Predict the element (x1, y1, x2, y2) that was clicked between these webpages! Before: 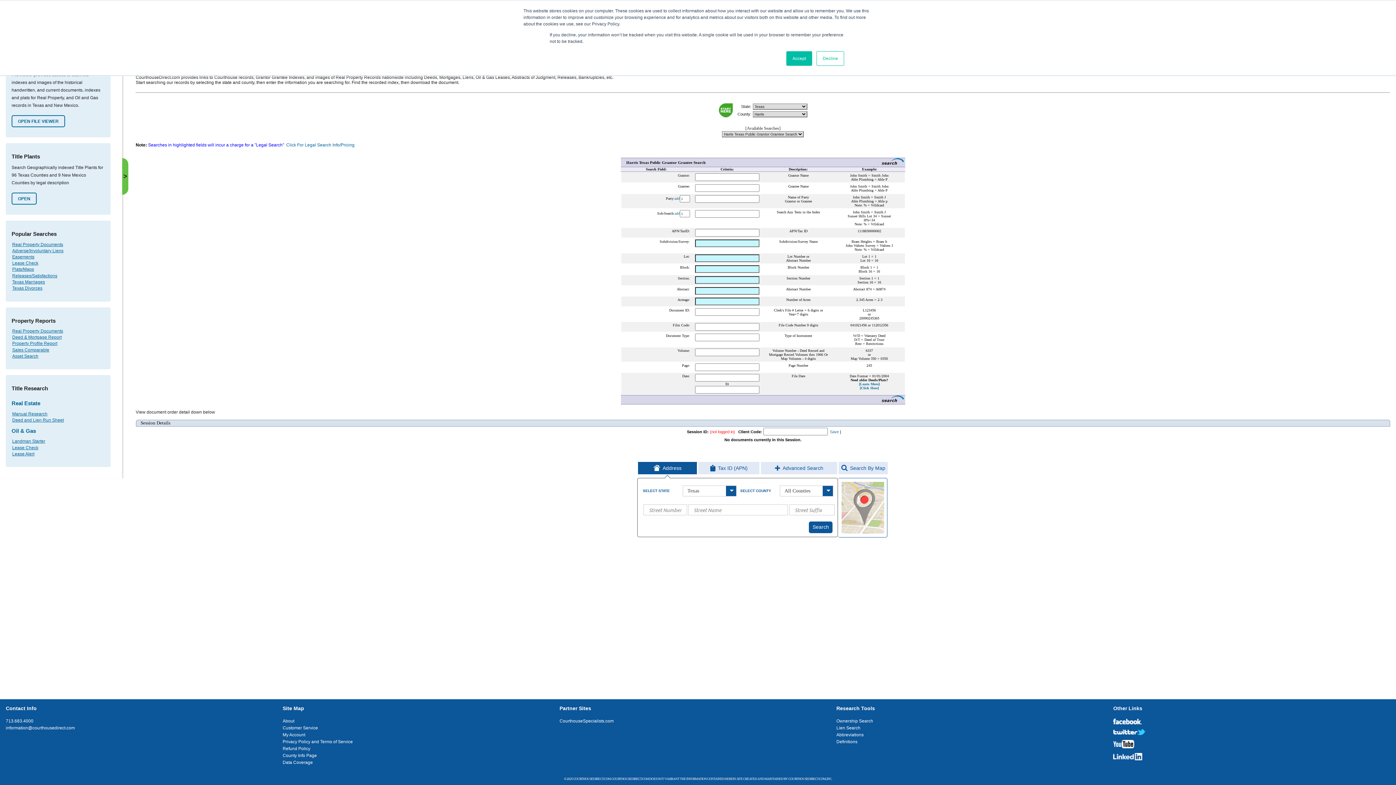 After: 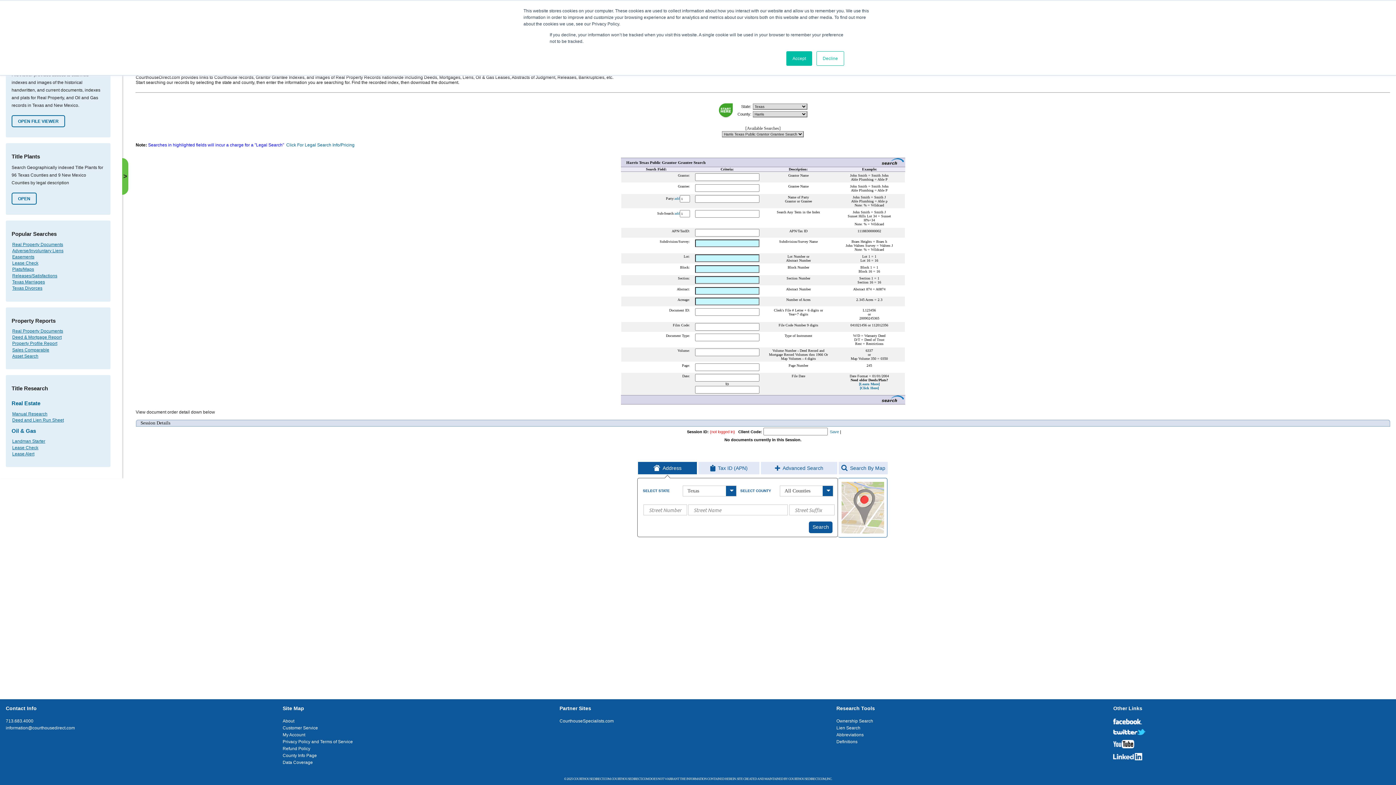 Action: bbox: (12, 279, 44, 284) label: Texas Marriages